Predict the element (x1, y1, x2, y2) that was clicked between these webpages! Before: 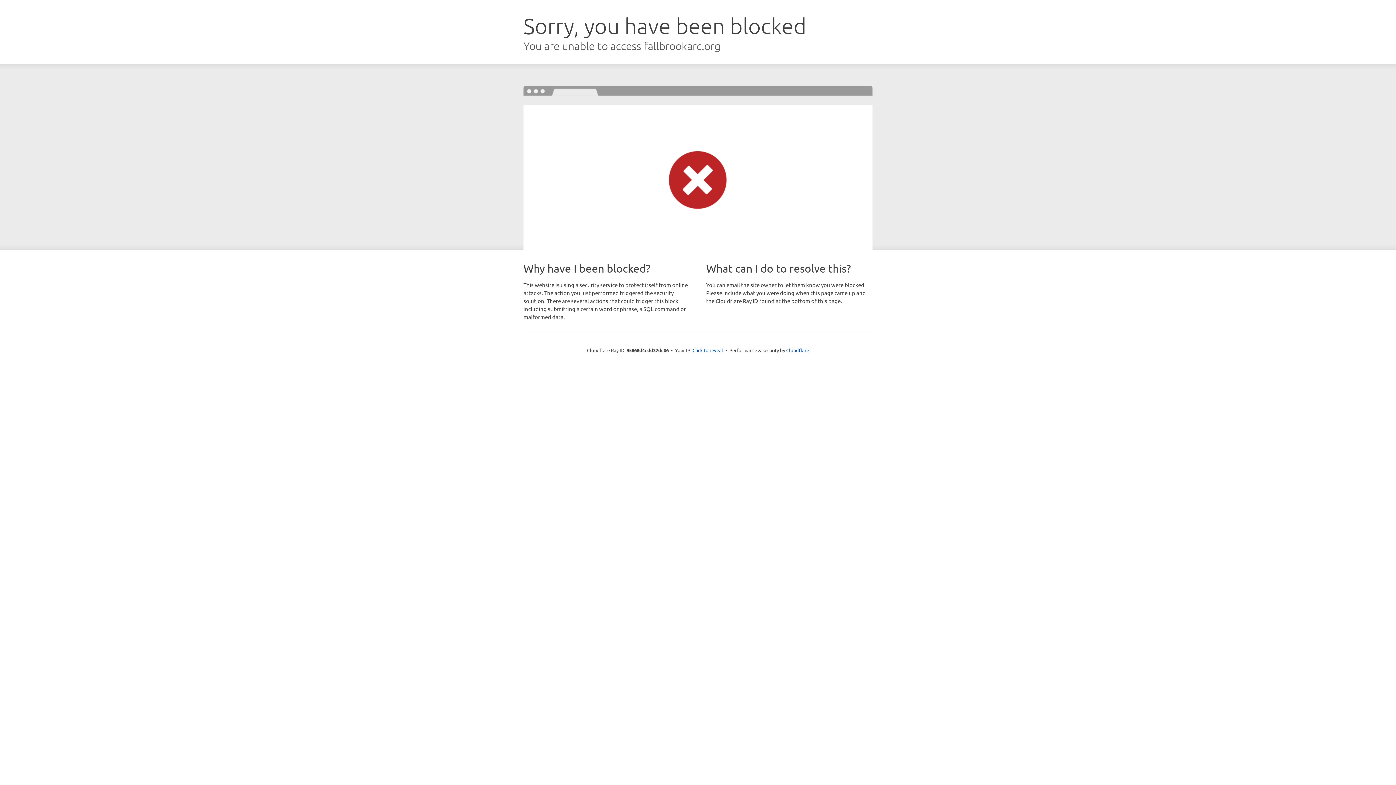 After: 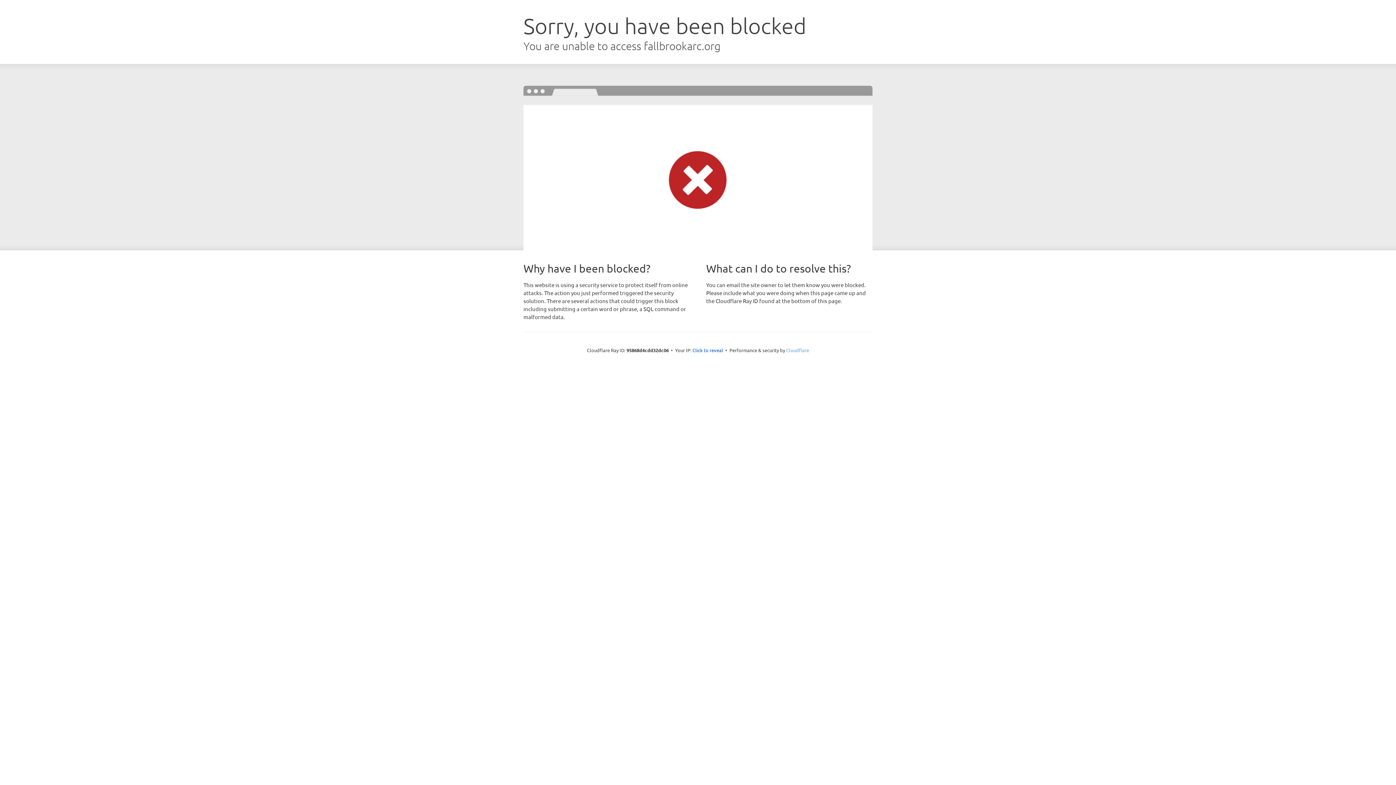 Action: bbox: (786, 347, 809, 353) label: Cloudflare